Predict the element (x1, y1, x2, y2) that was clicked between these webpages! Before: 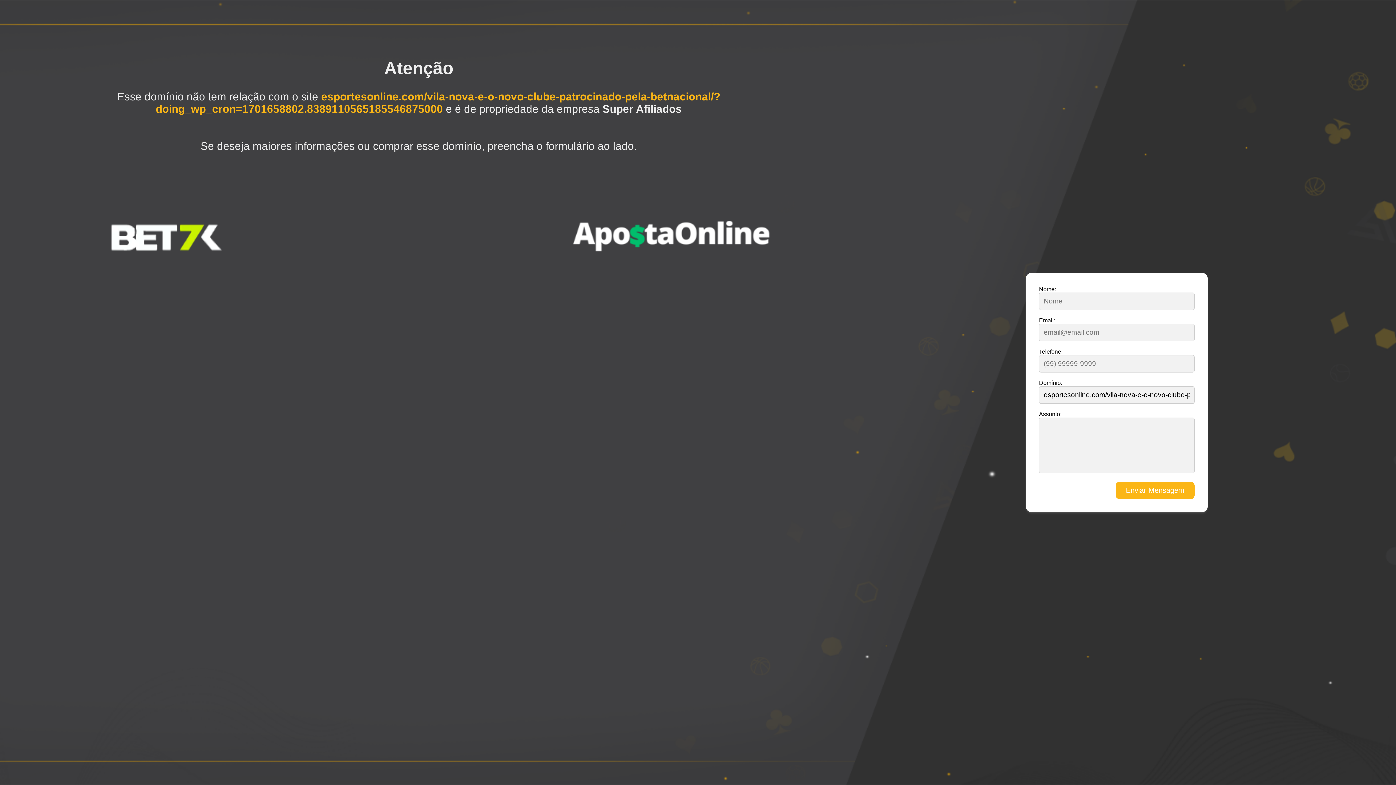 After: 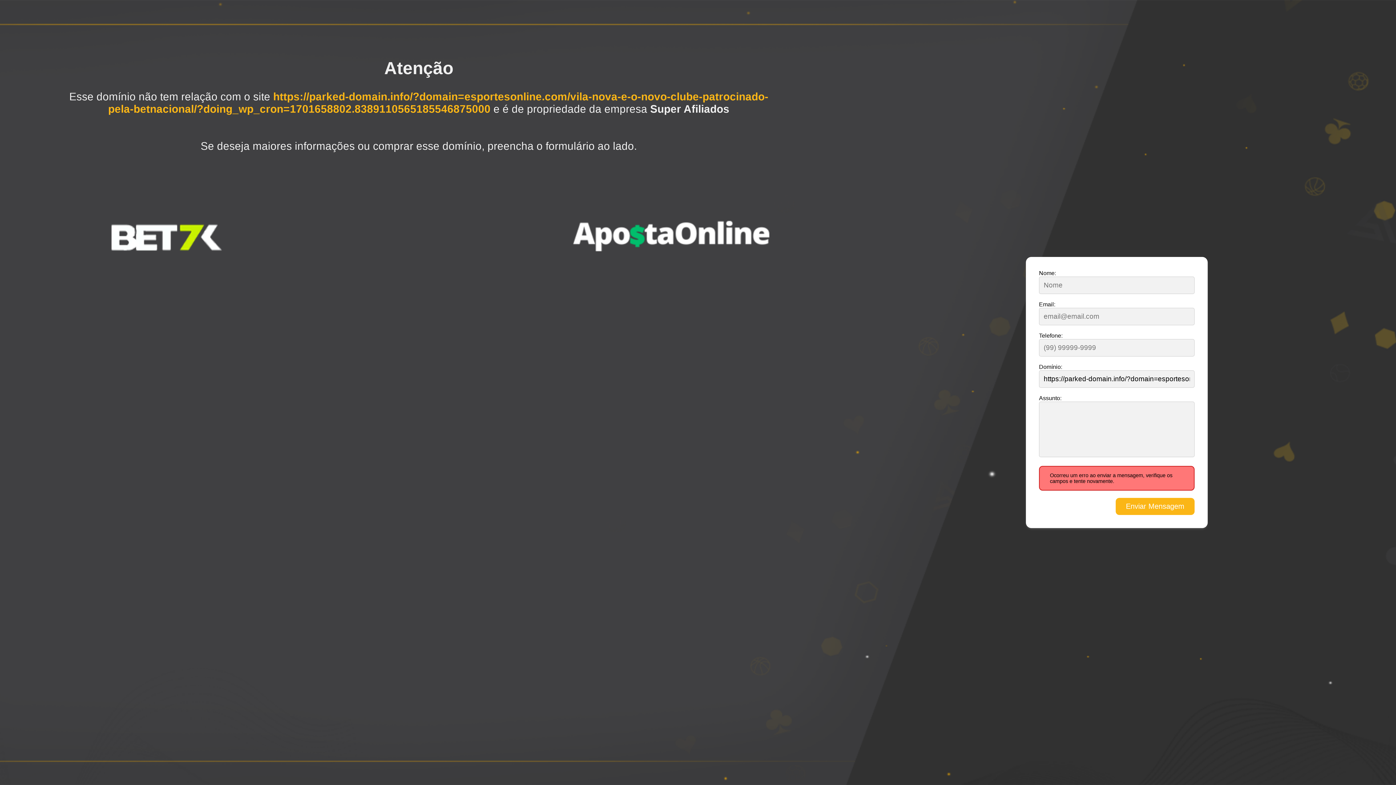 Action: label: Enviar Mensagem bbox: (1116, 482, 1194, 499)